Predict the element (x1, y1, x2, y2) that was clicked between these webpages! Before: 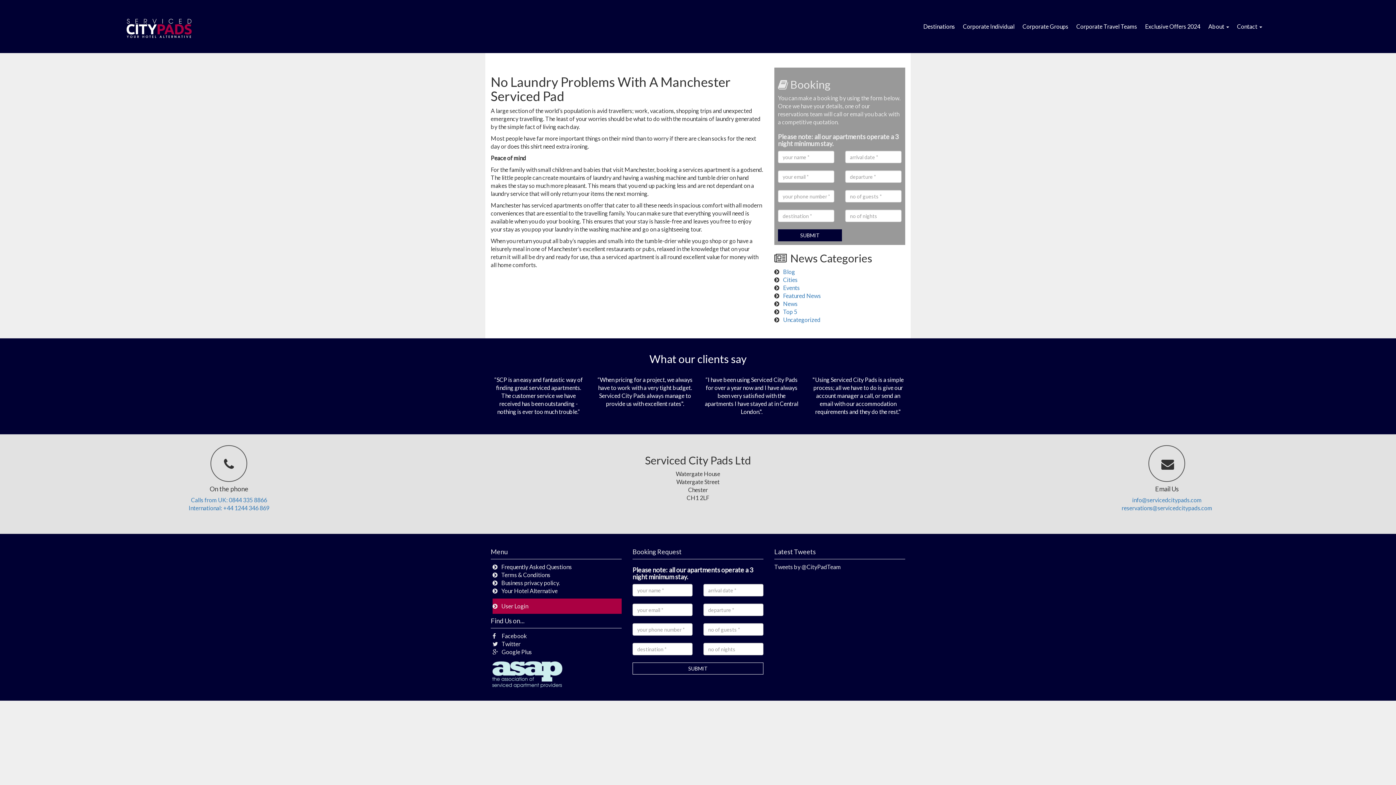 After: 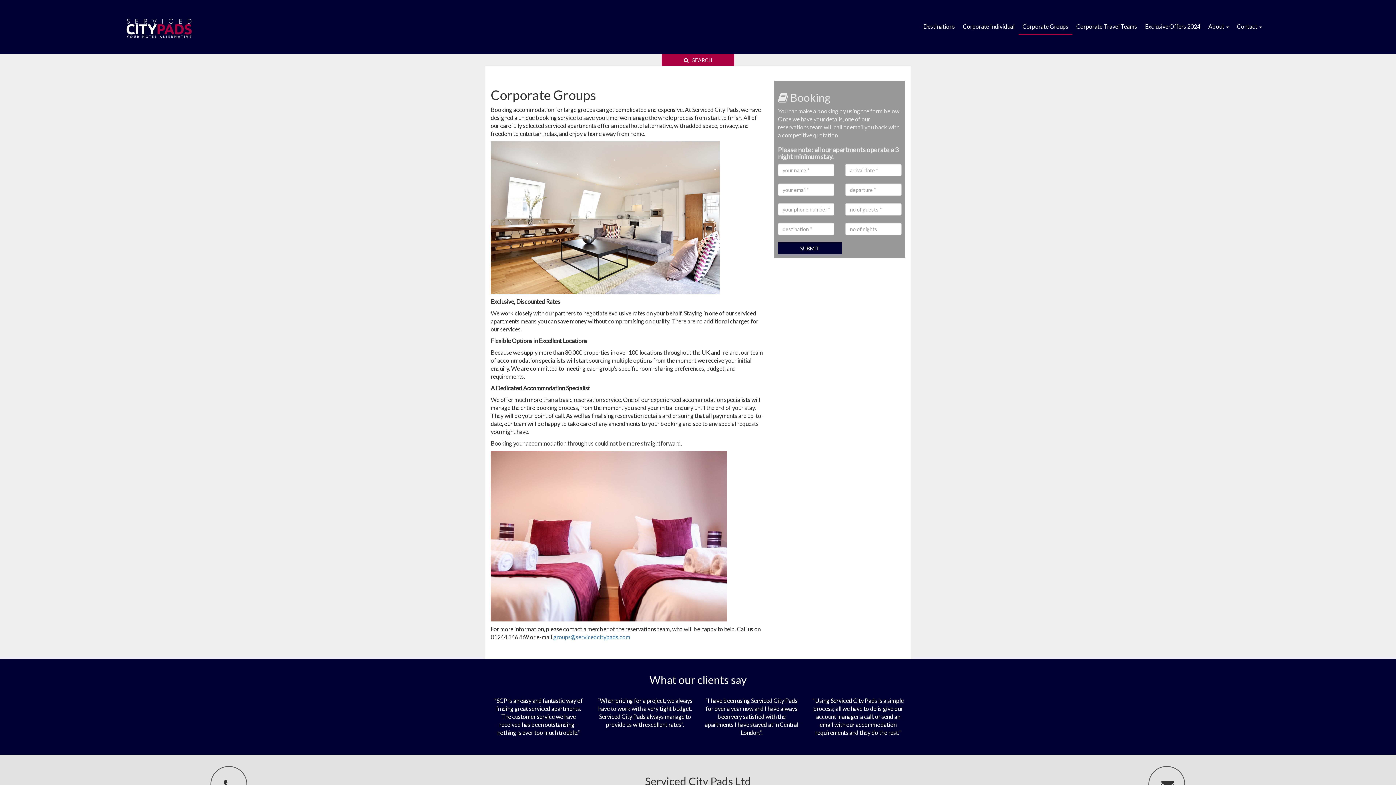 Action: bbox: (1018, 19, 1072, 33) label: Corporate Groups